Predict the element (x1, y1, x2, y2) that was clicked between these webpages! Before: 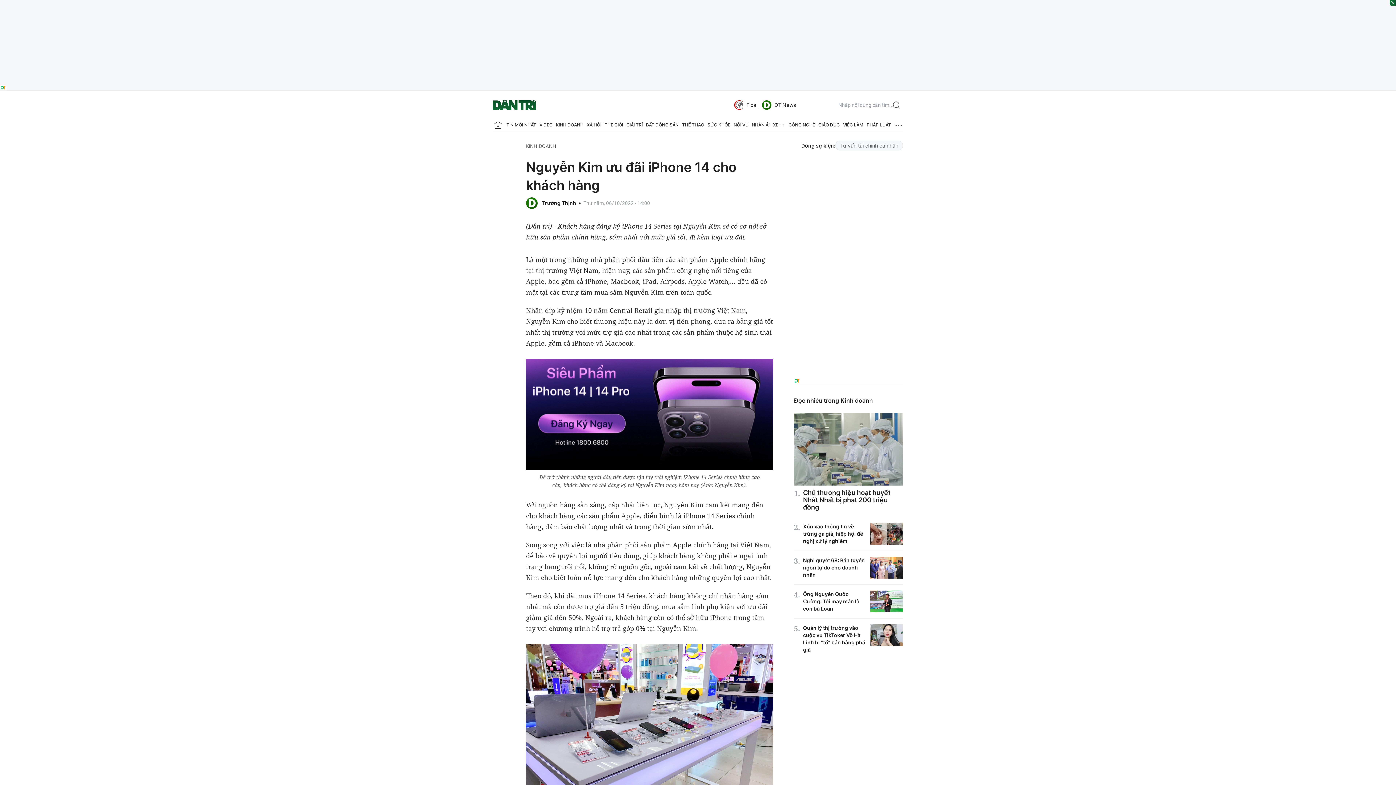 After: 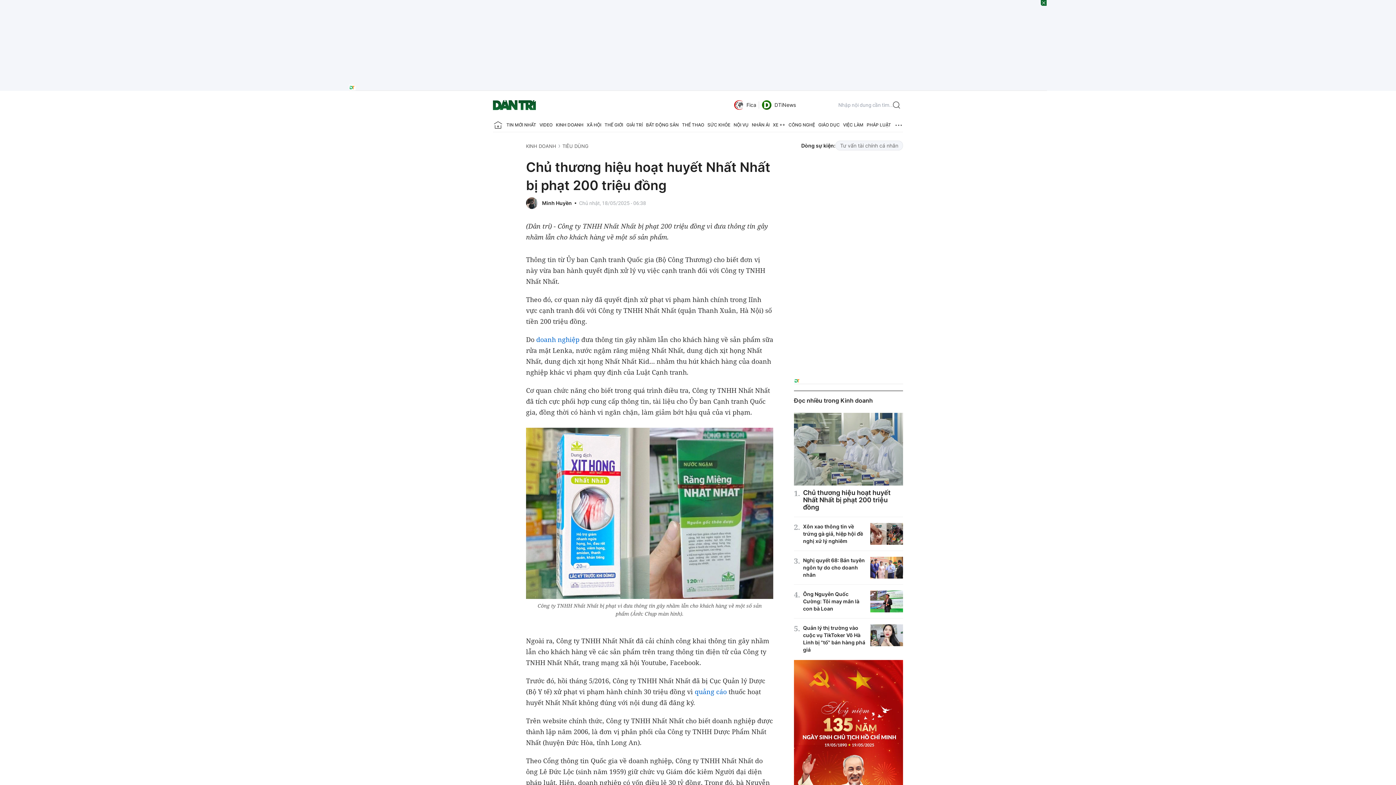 Action: bbox: (794, 413, 903, 485)